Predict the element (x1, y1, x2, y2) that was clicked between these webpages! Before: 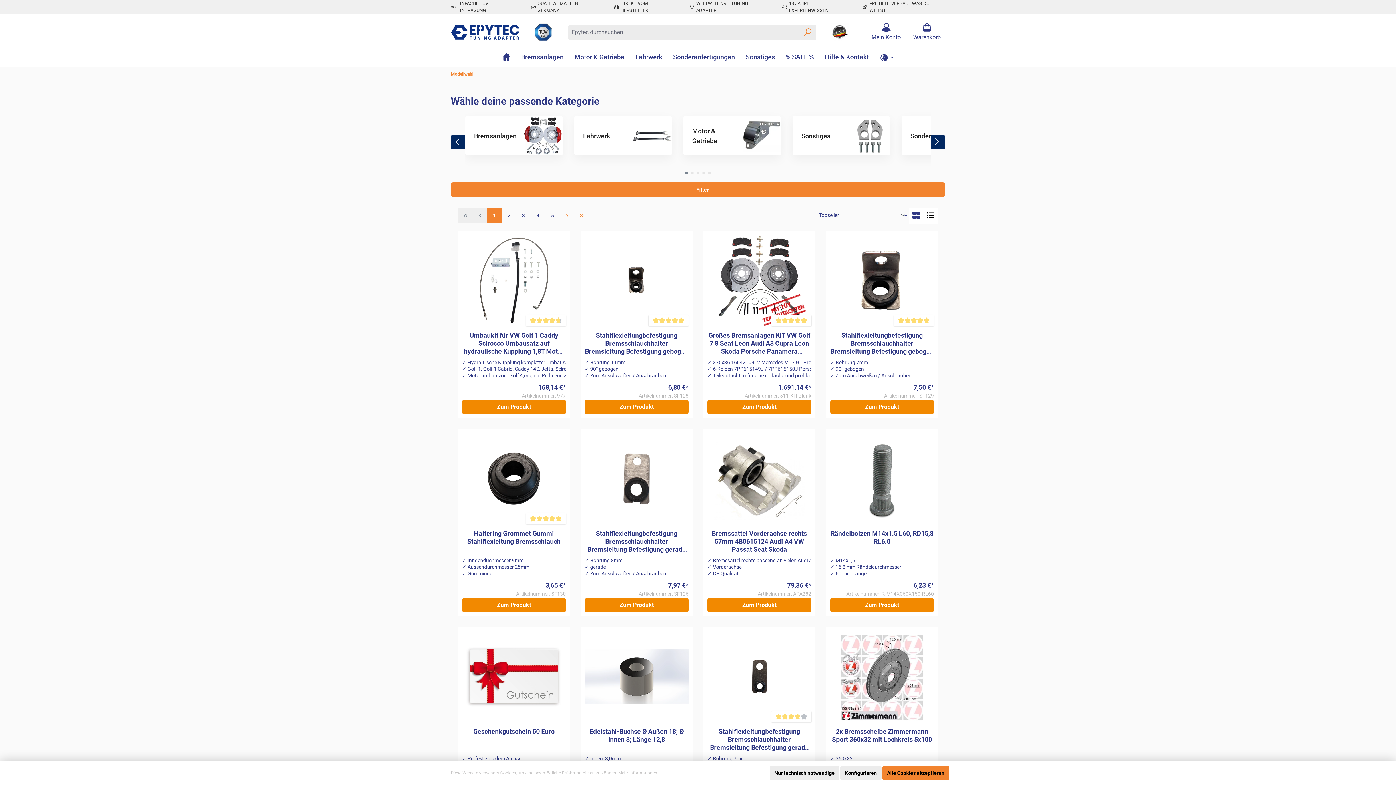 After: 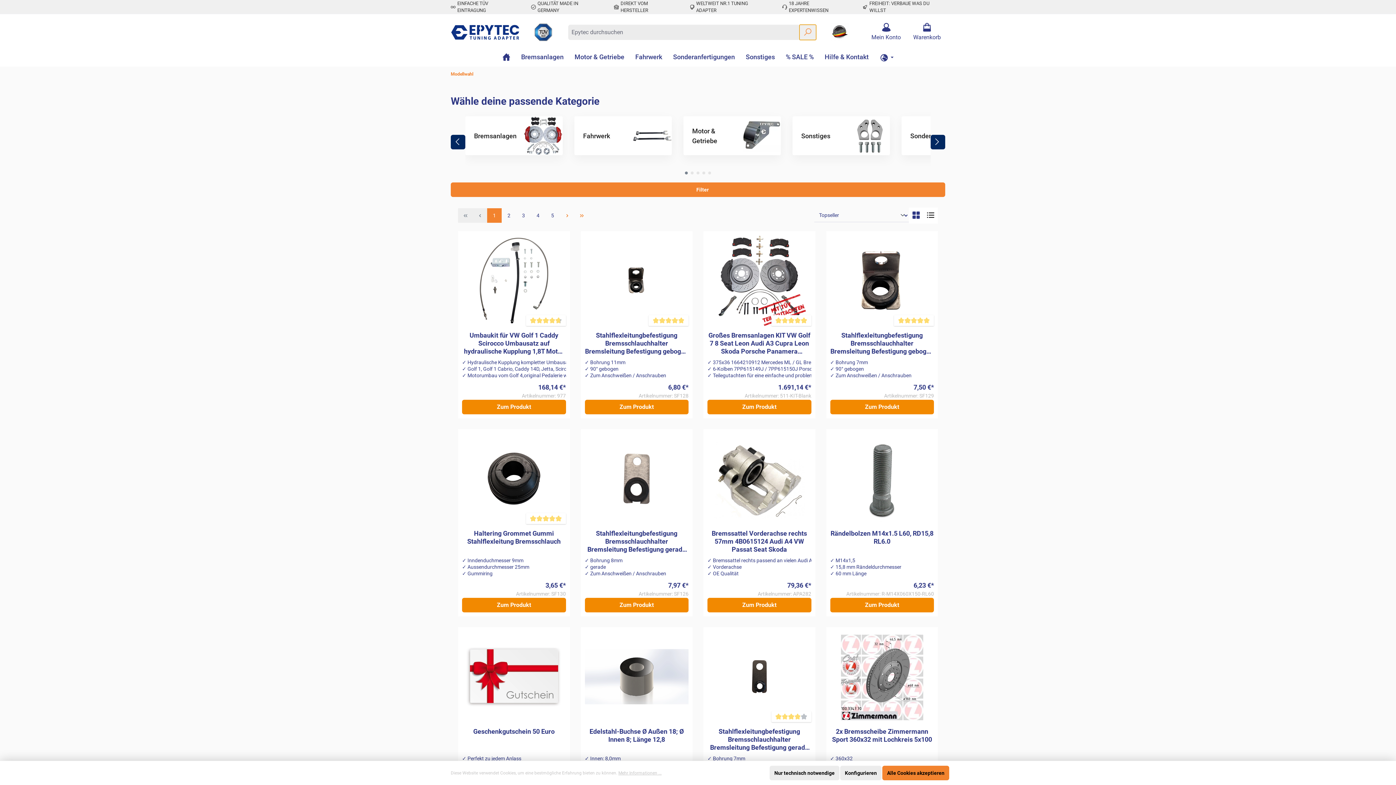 Action: label: Suchen bbox: (799, 24, 816, 40)